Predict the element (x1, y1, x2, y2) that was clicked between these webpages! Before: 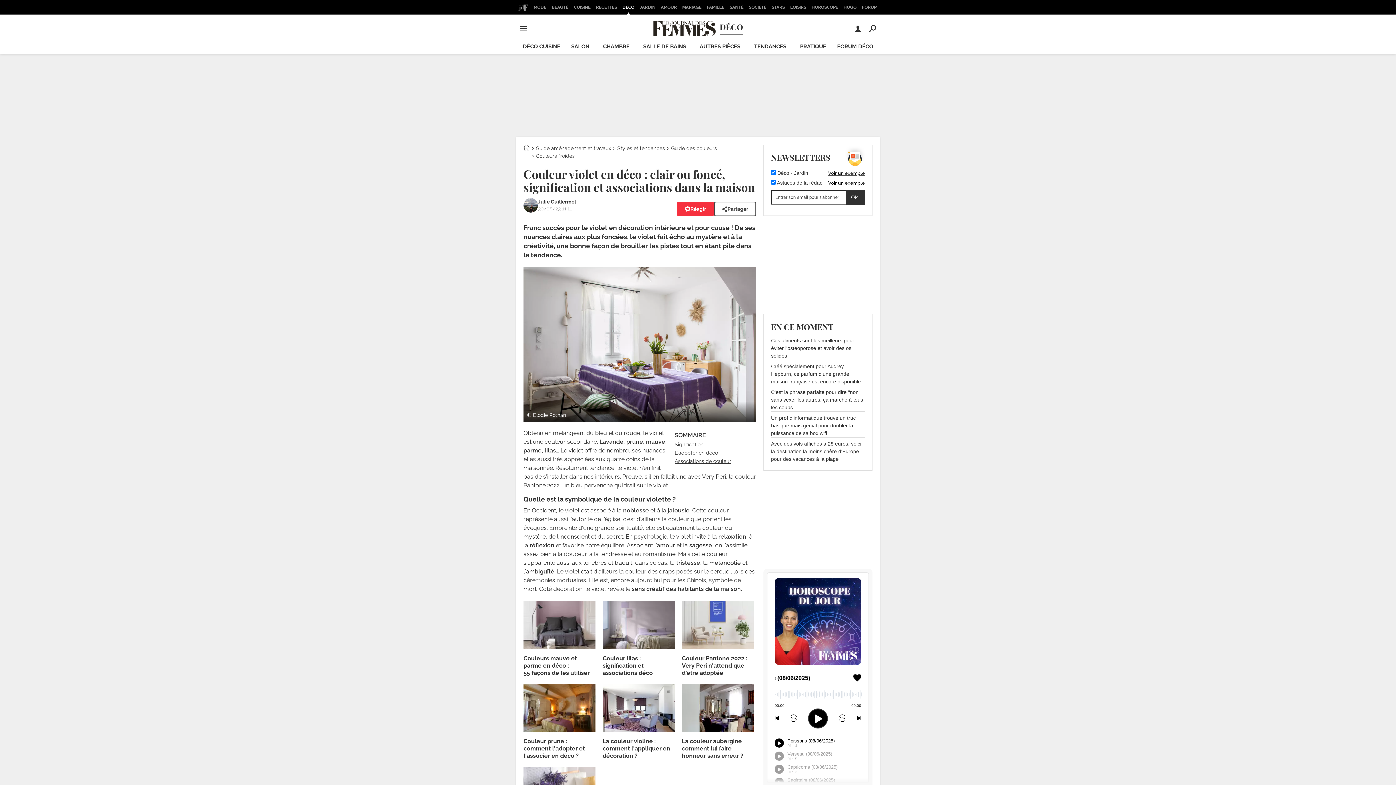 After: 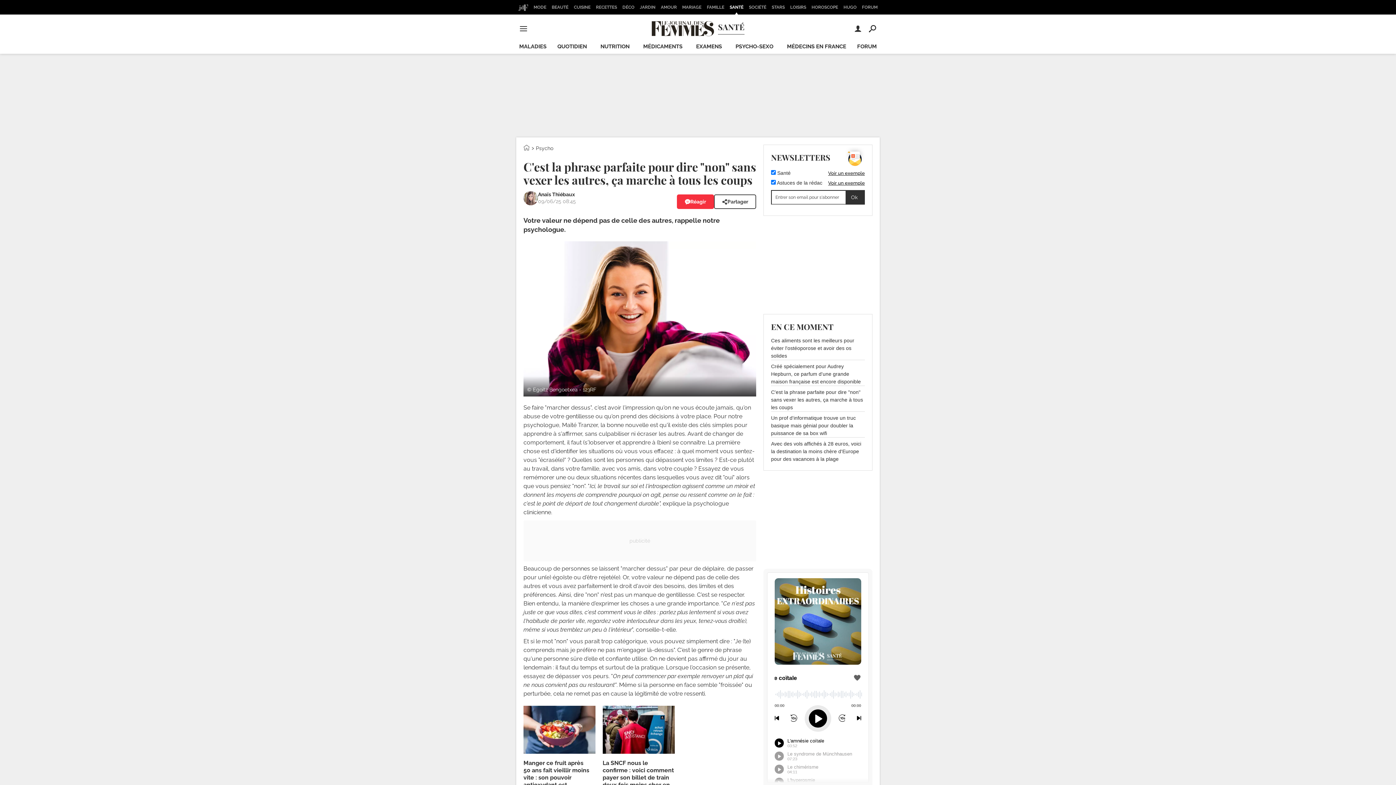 Action: bbox: (771, 388, 865, 411) label: C'est la phrase parfaite pour dire "non" sans vexer les autres, ça marche à tous les coups